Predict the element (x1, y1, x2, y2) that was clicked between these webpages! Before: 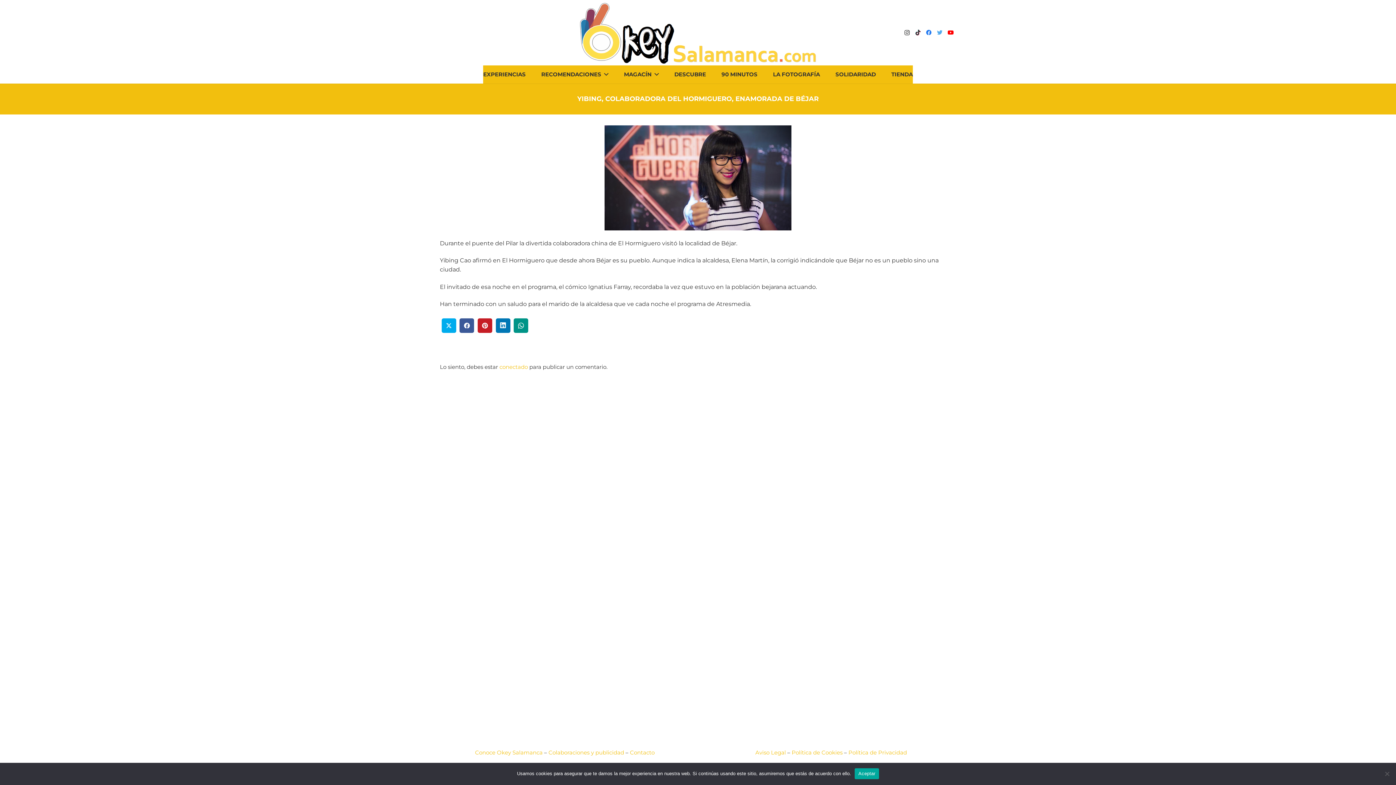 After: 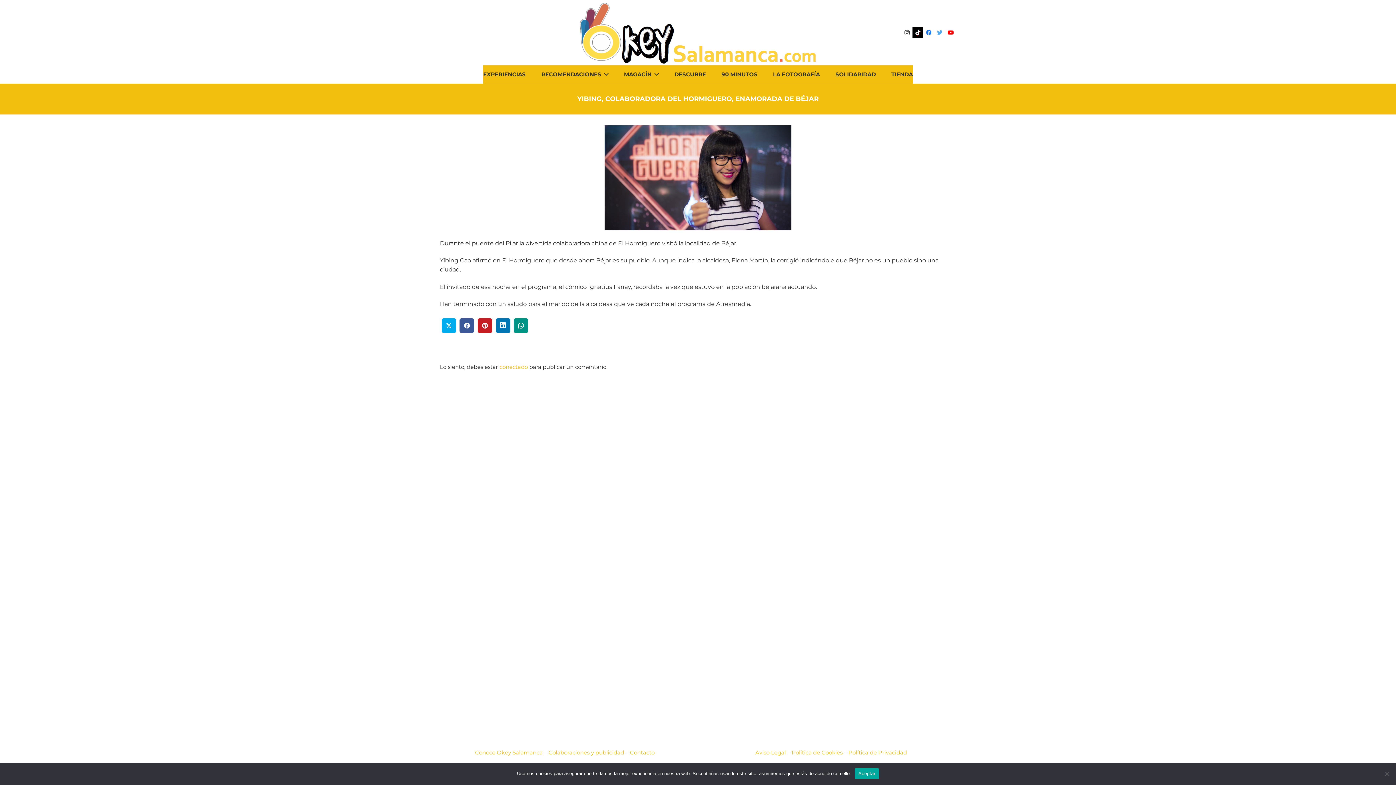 Action: bbox: (912, 27, 923, 38) label: TikTok